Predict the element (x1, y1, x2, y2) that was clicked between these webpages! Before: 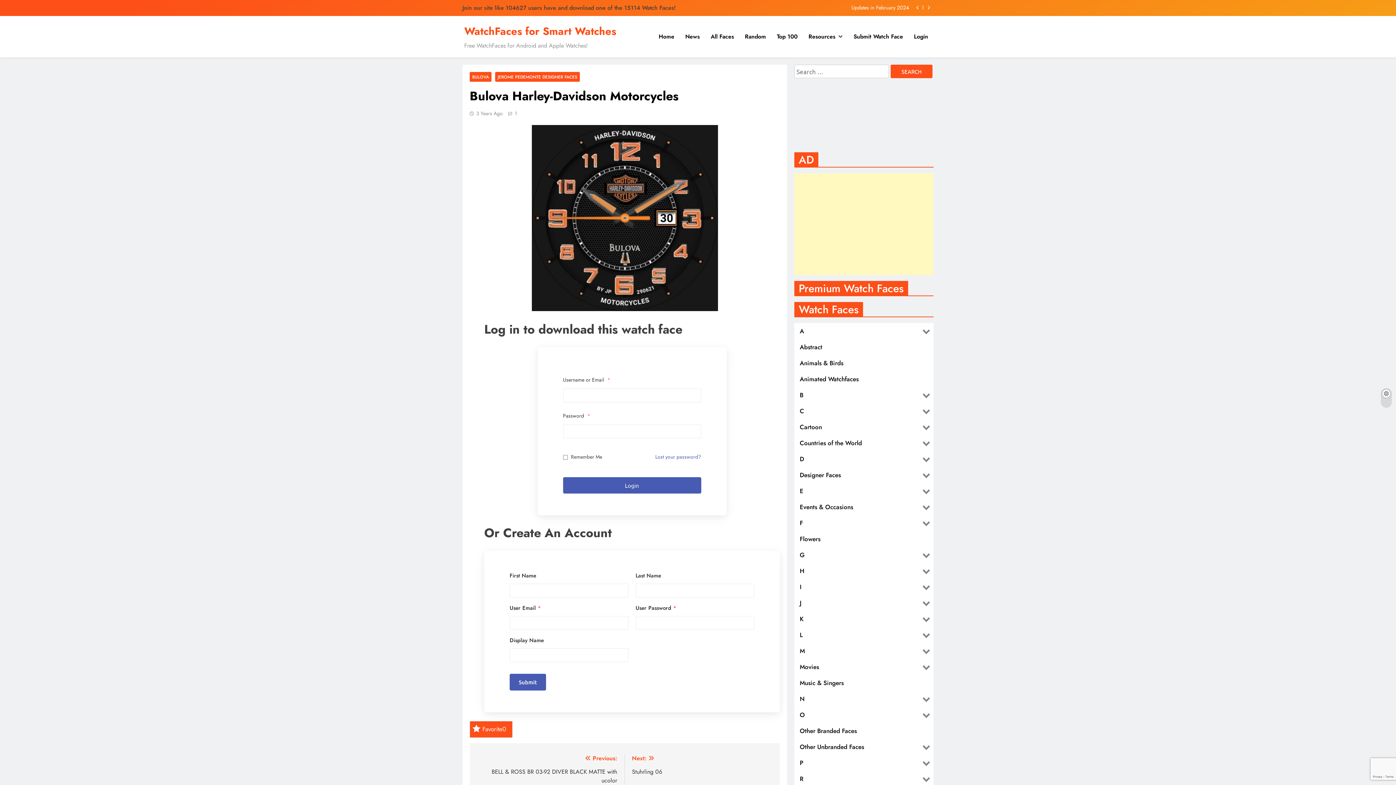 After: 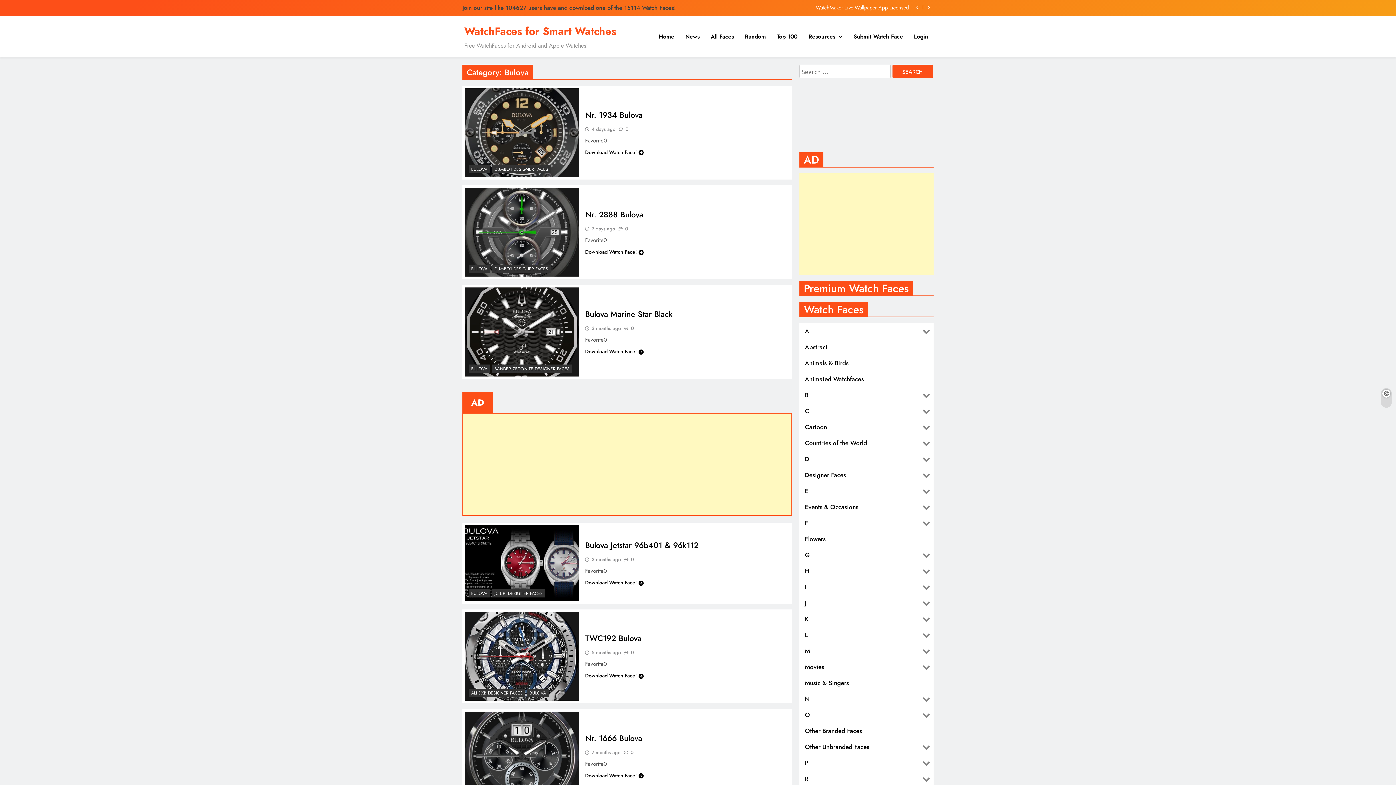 Action: bbox: (469, 72, 491, 81) label: BULOVA